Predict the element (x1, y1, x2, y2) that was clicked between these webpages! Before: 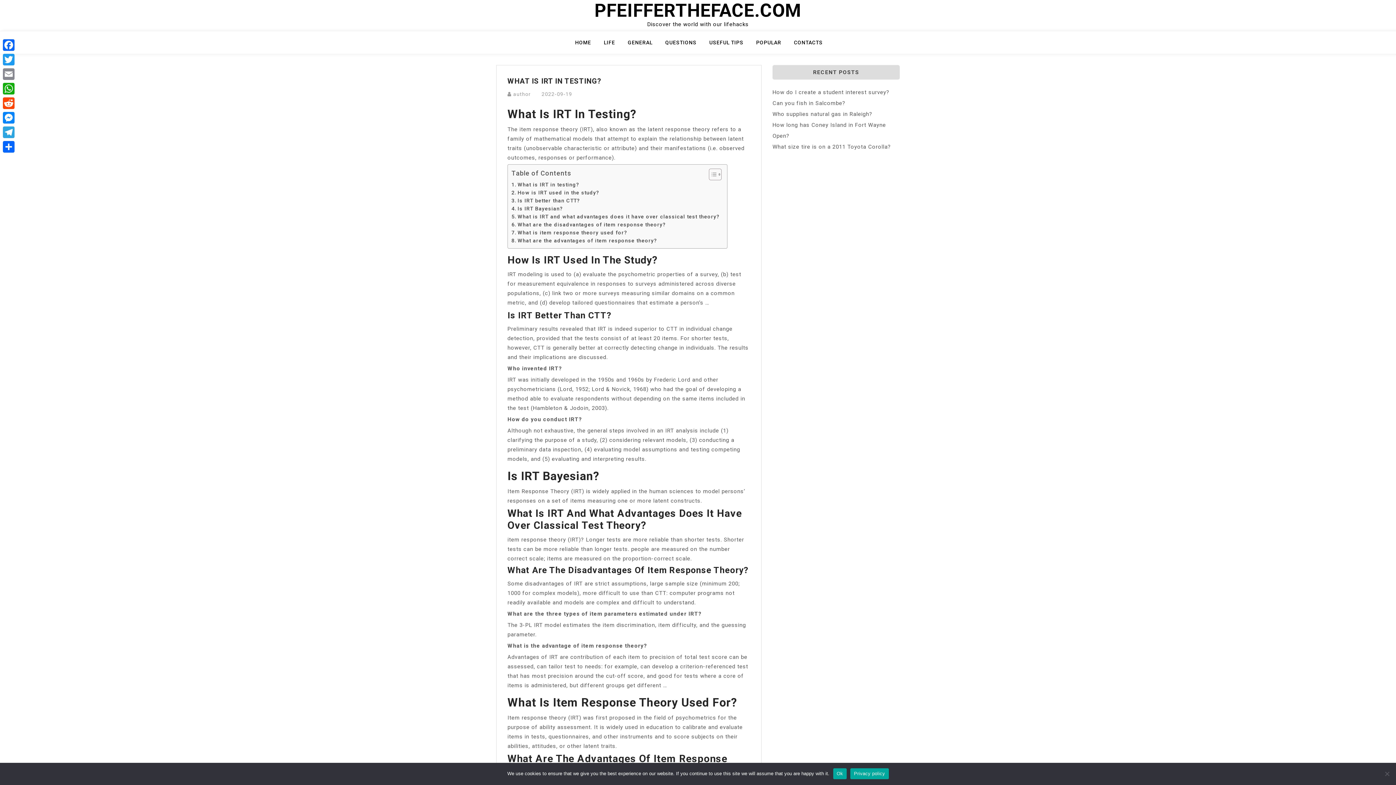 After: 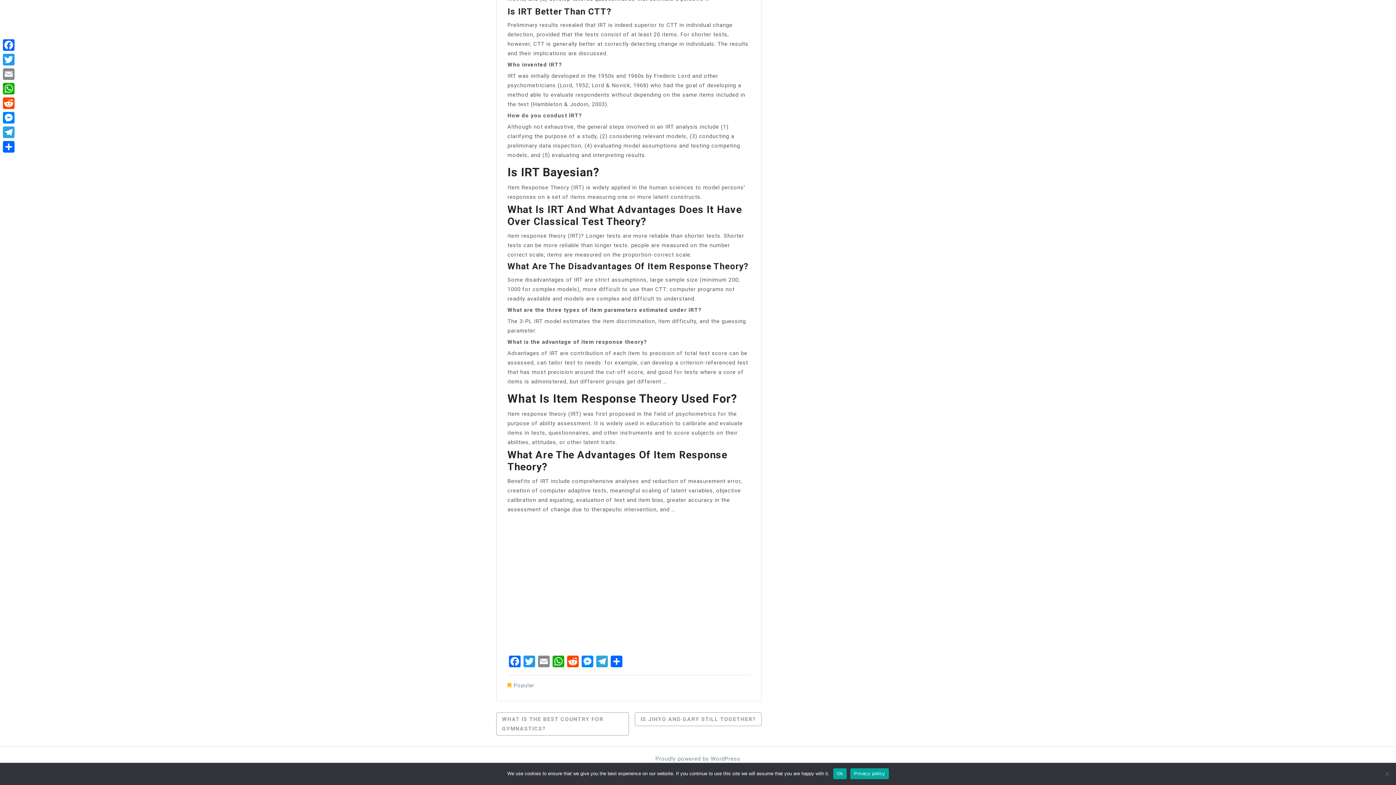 Action: bbox: (511, 236, 657, 244) label: What are the advantages of item response theory?